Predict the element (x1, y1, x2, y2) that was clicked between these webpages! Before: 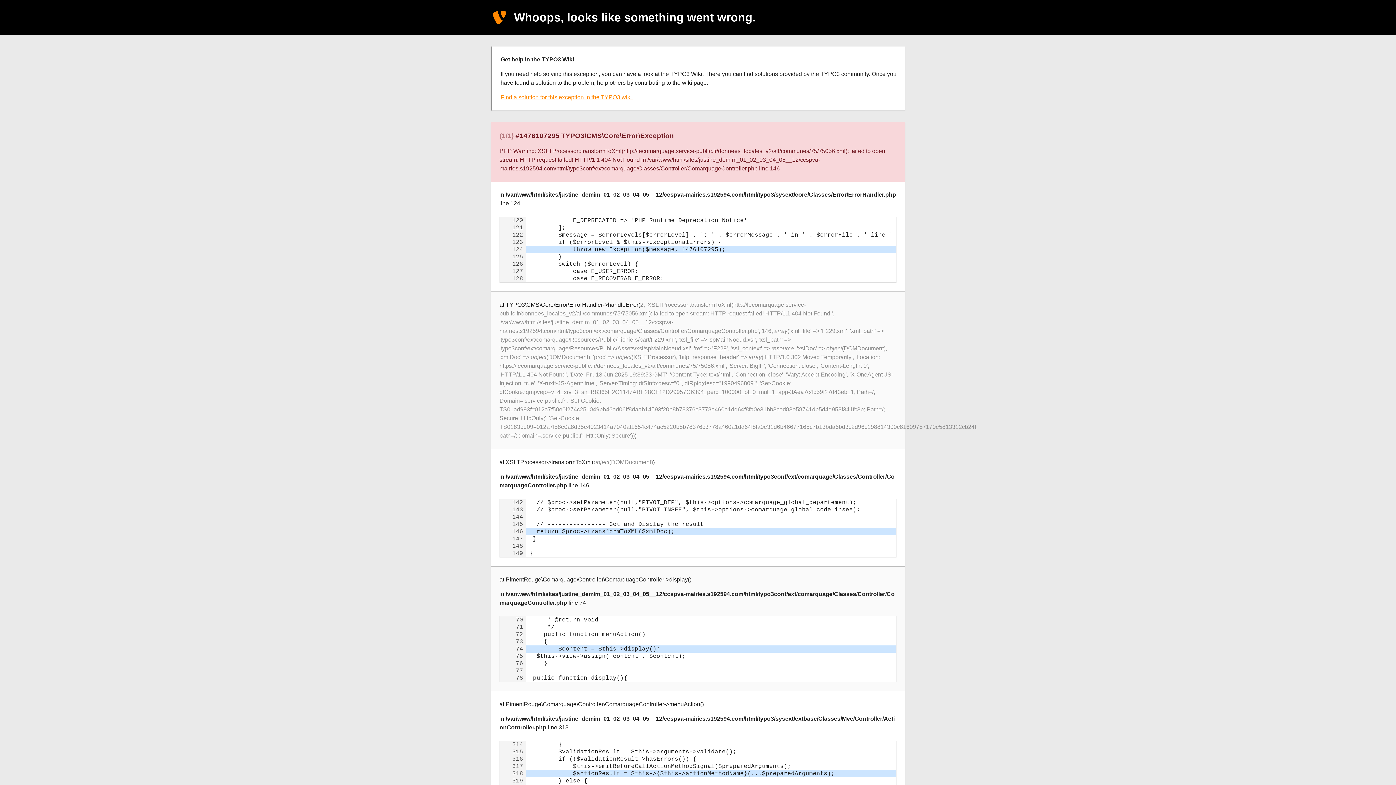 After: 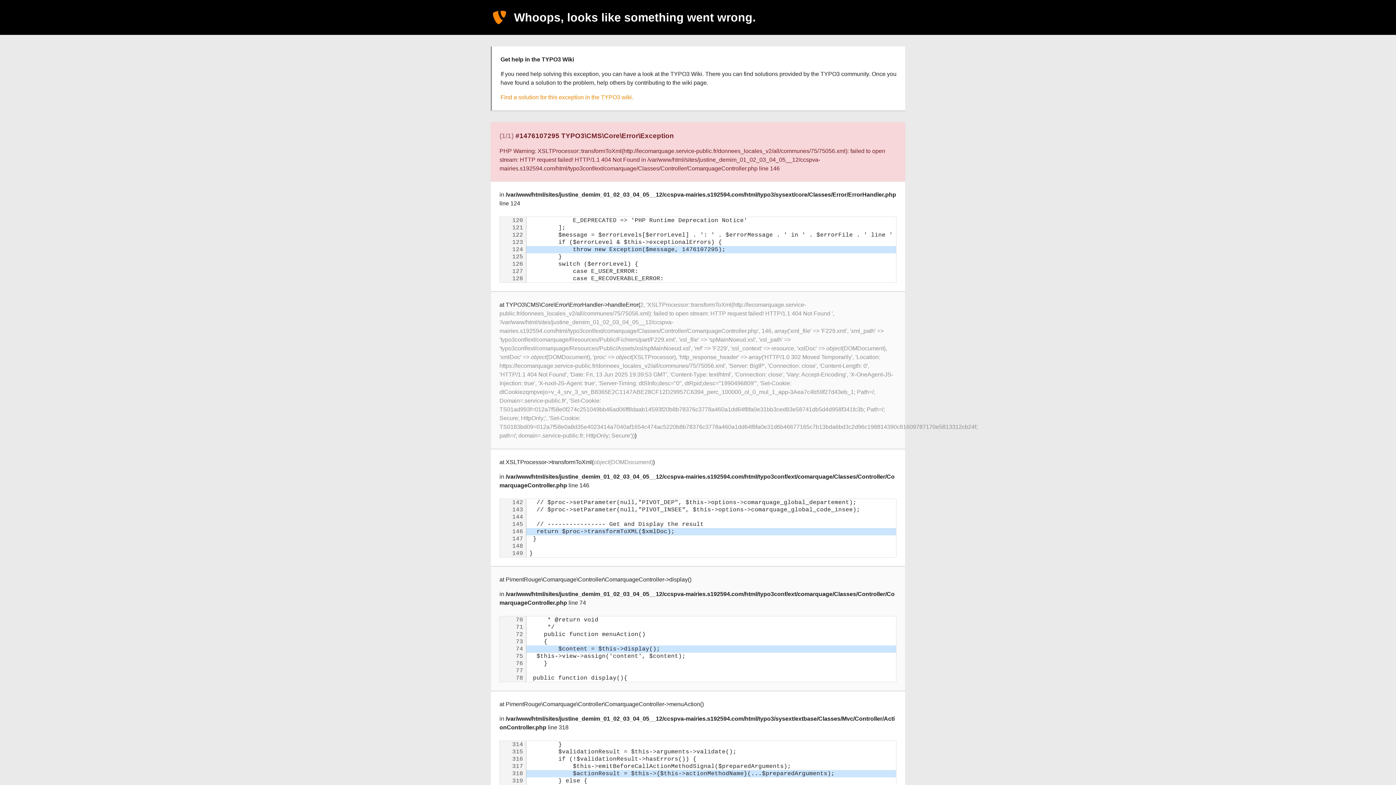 Action: label: Find a solution for this exception in the TYPO3 wiki. bbox: (500, 94, 633, 100)